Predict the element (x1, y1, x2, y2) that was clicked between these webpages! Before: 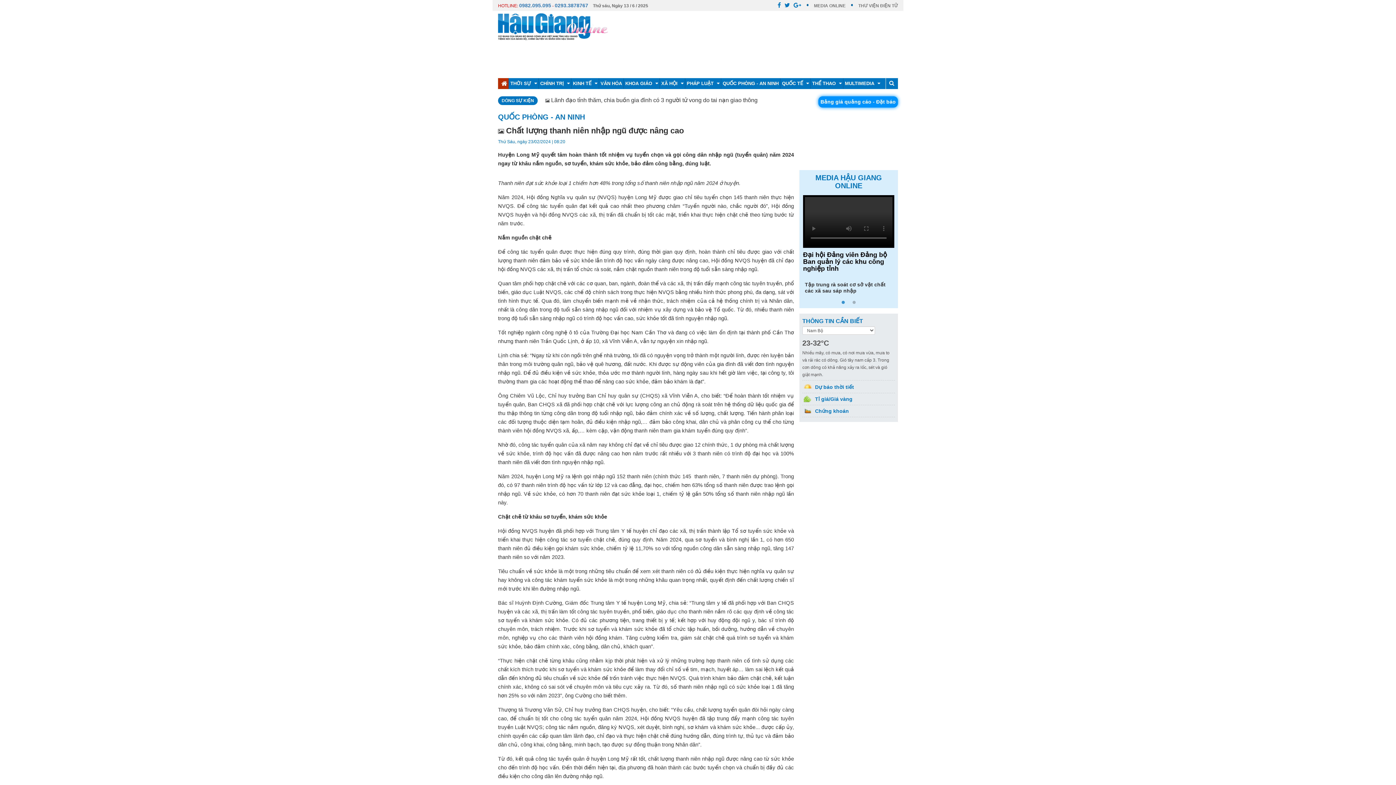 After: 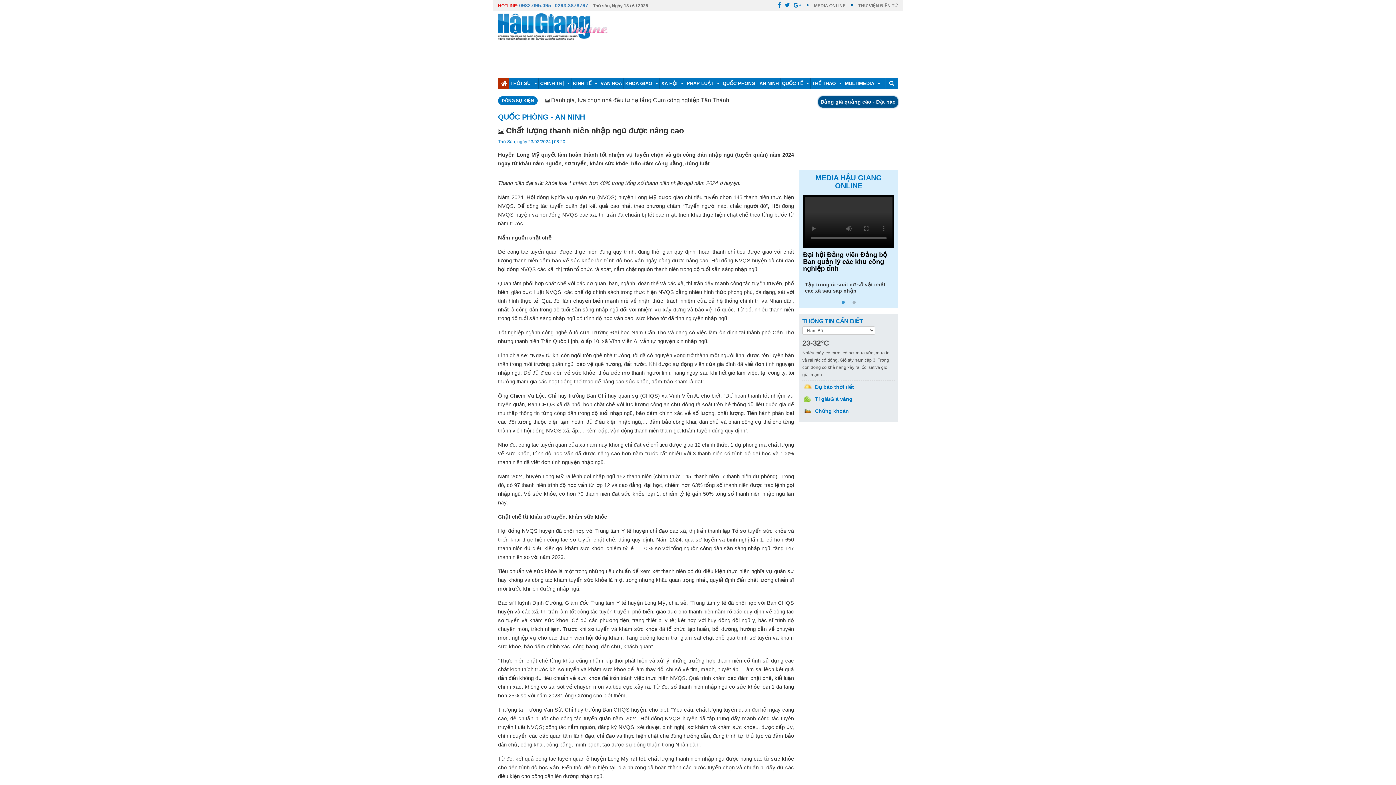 Action: bbox: (519, 2, 551, 8) label: 0982.095.095